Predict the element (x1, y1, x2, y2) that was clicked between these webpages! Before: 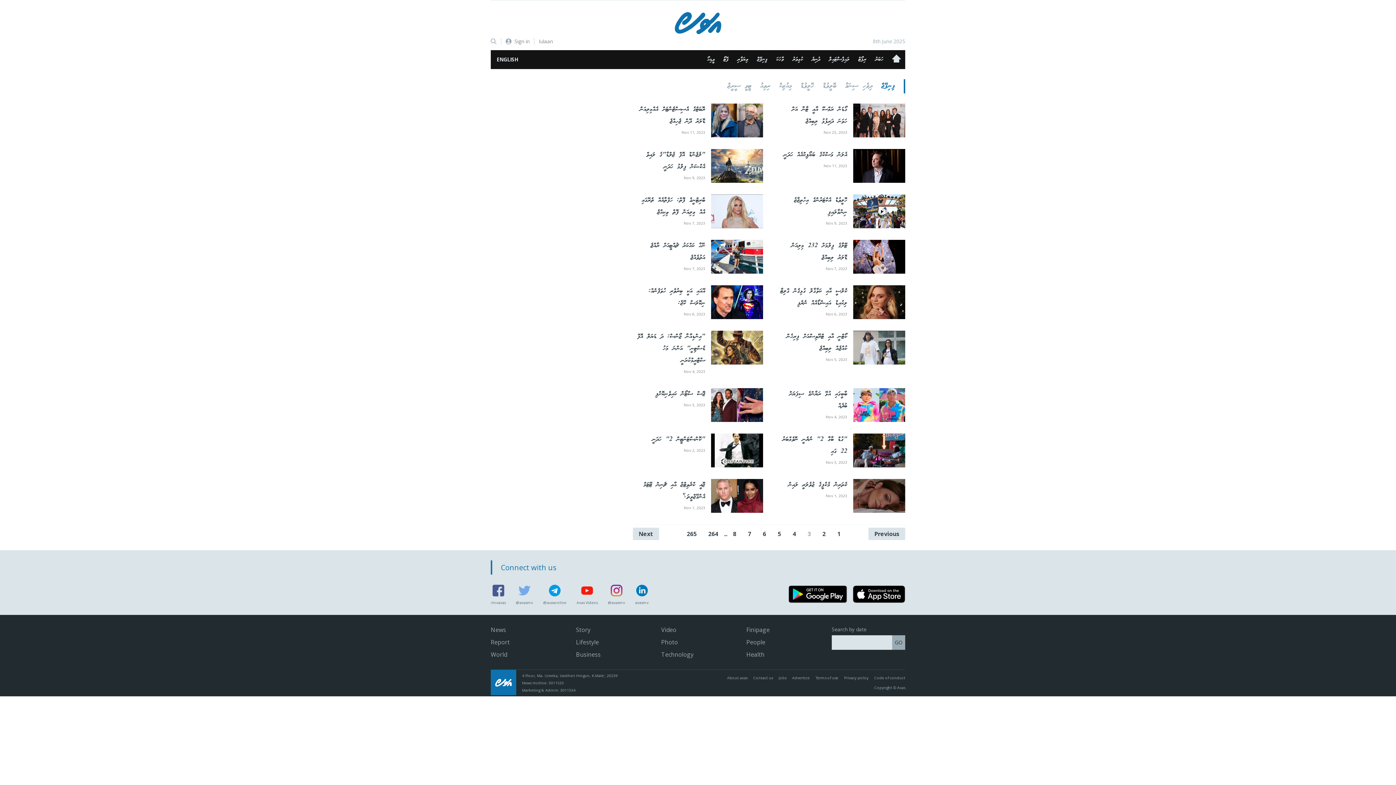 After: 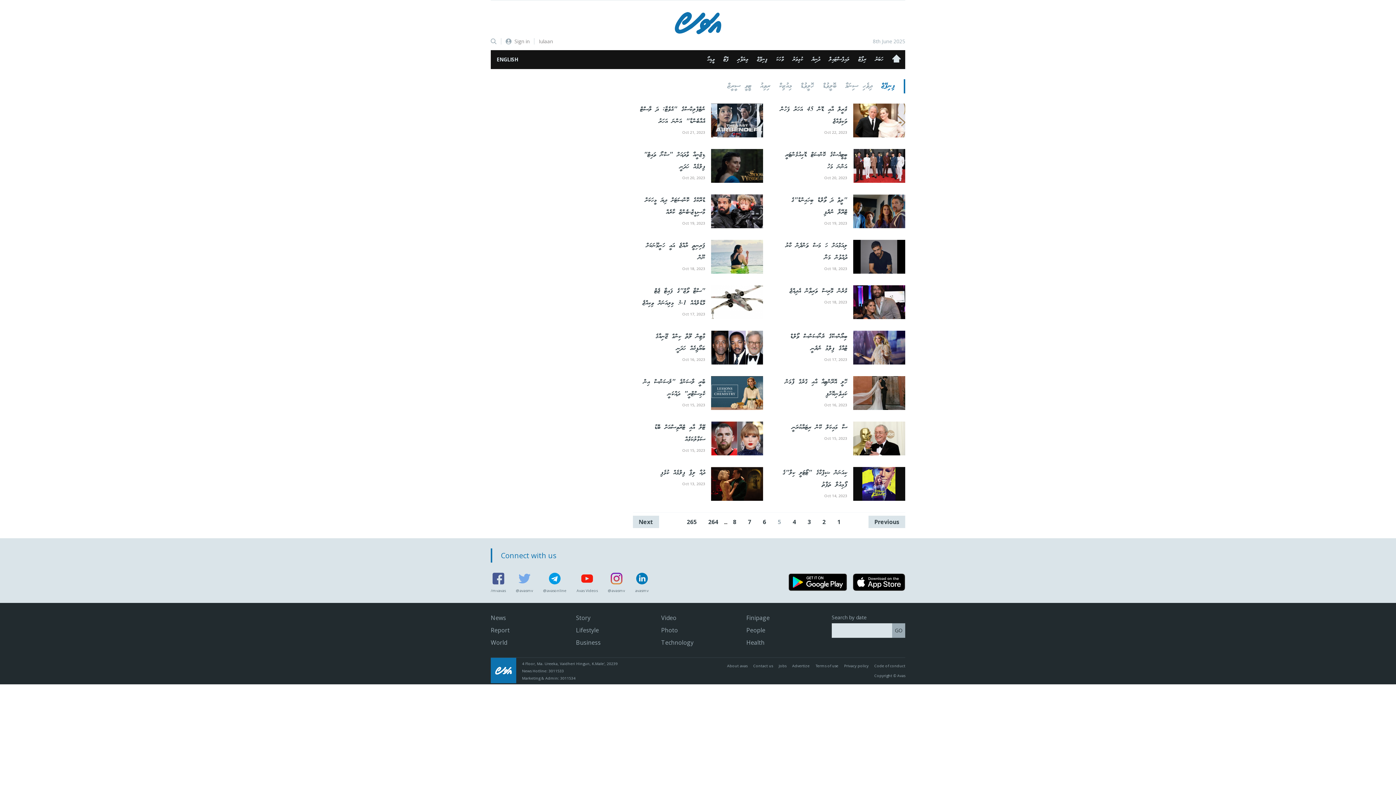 Action: bbox: (772, 527, 787, 540) label: 5